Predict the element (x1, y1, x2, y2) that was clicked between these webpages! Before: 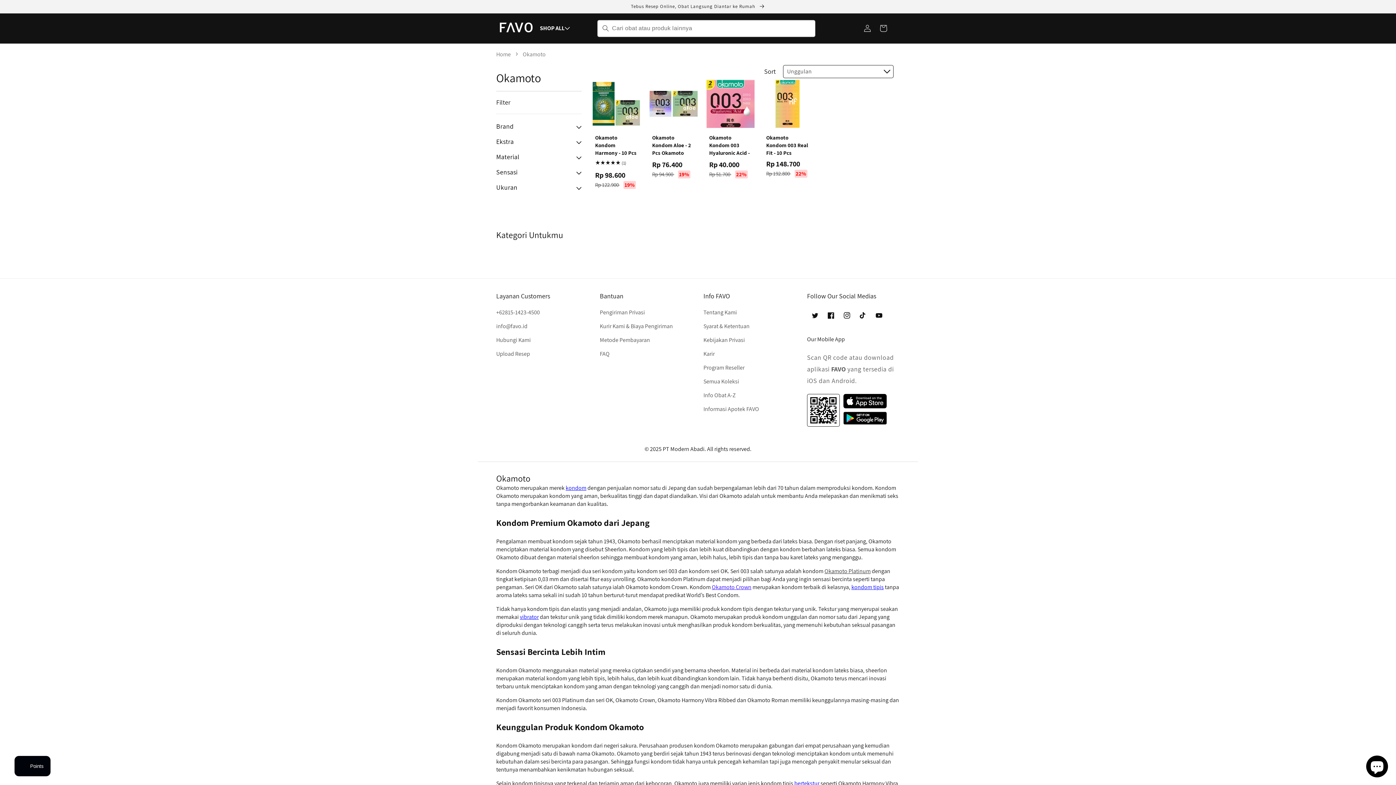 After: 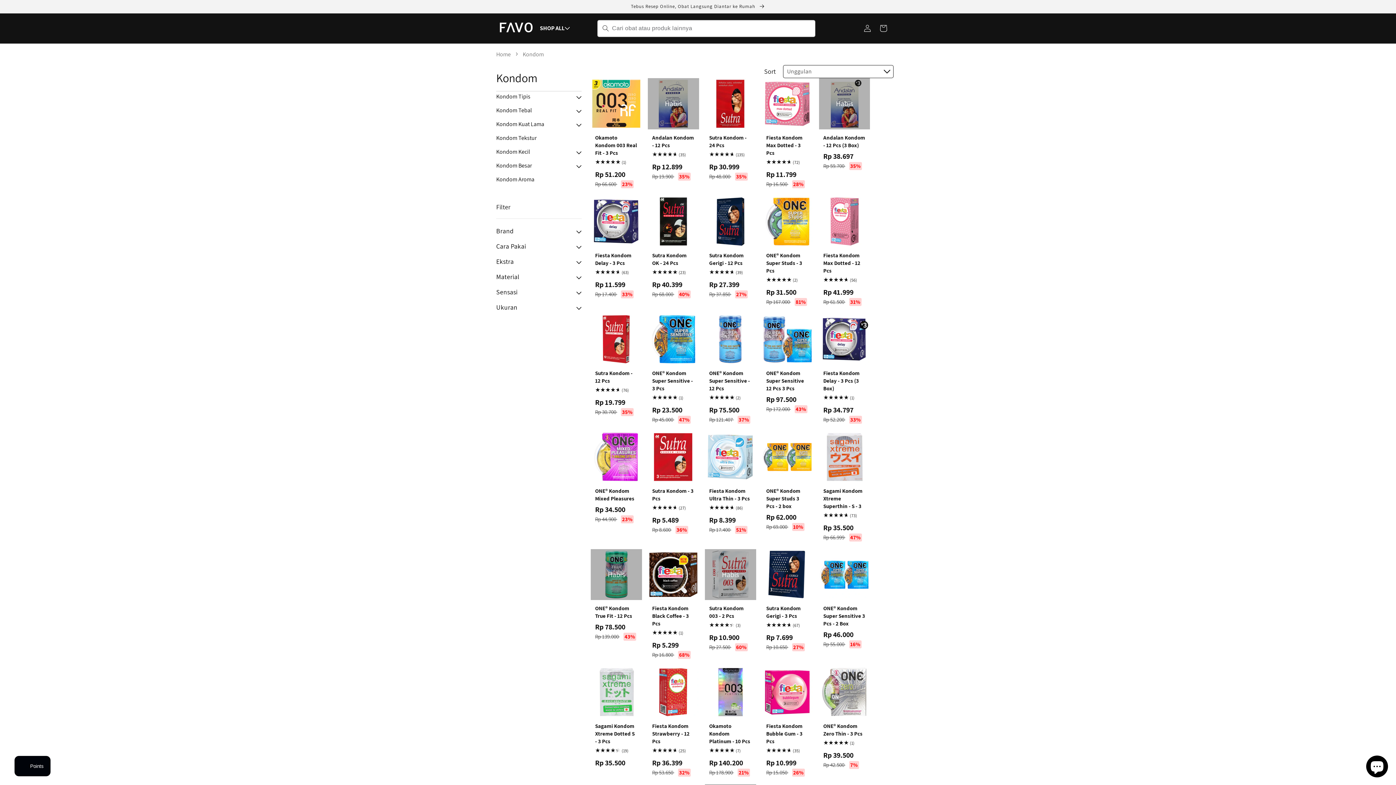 Action: bbox: (565, 484, 586, 491) label: kondom